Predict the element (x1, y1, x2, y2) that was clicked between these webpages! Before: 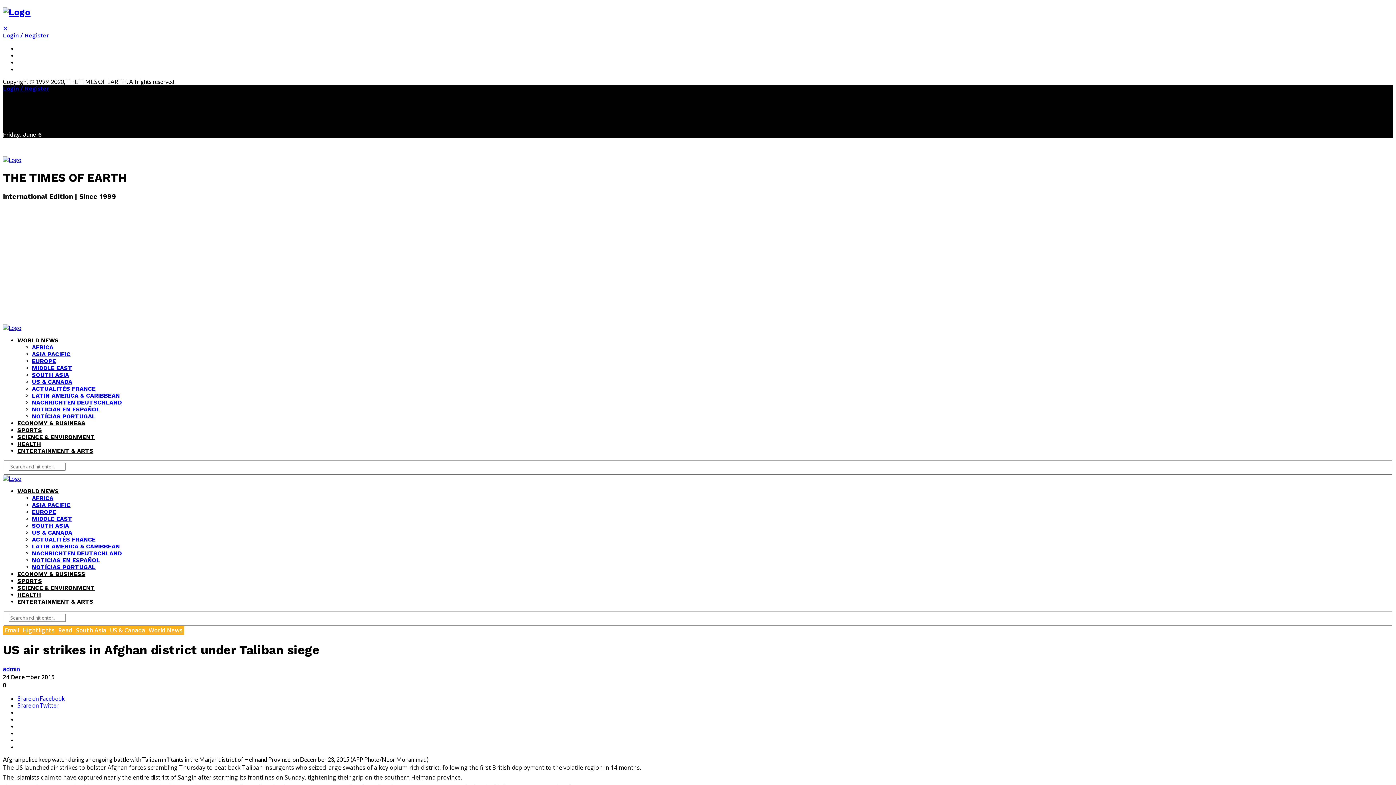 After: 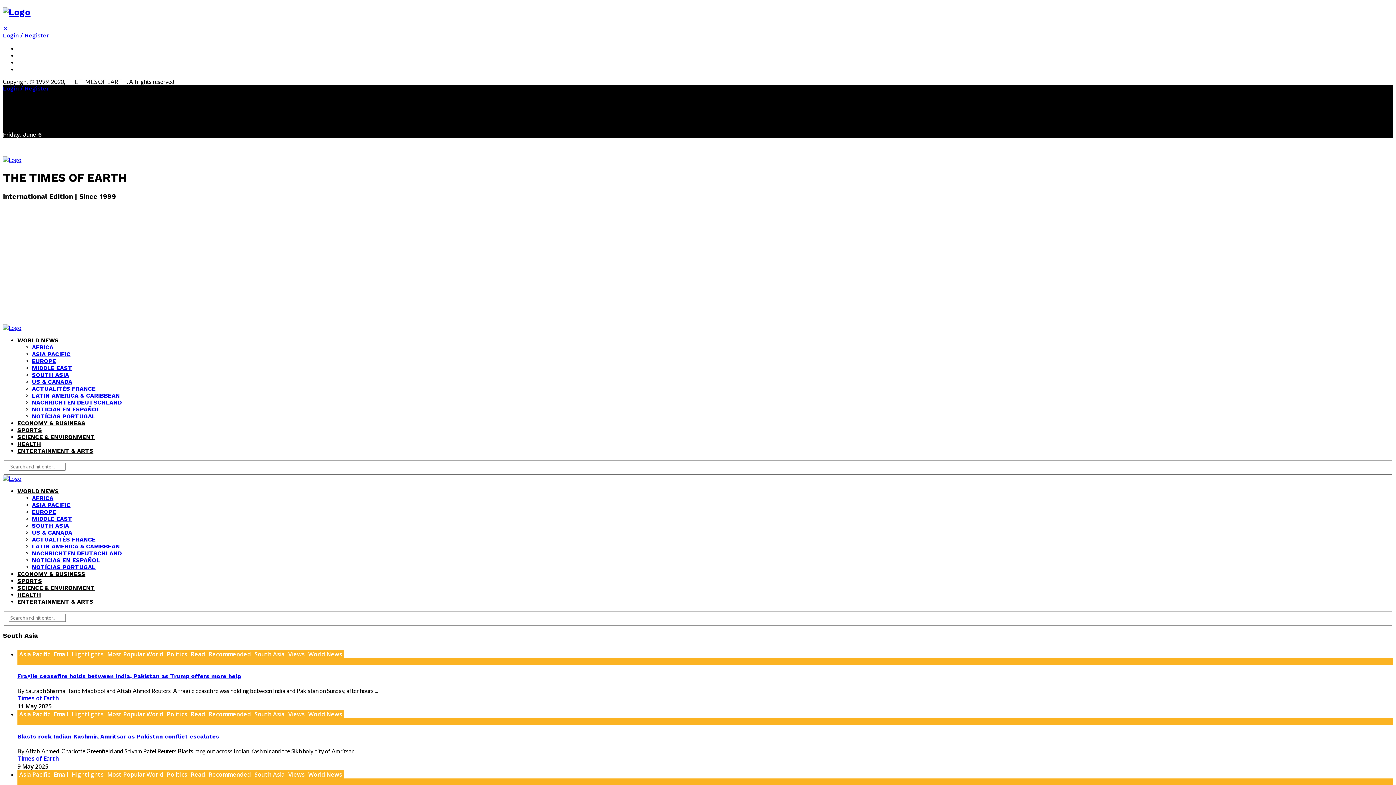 Action: bbox: (32, 522, 69, 529) label: SOUTH ASIA